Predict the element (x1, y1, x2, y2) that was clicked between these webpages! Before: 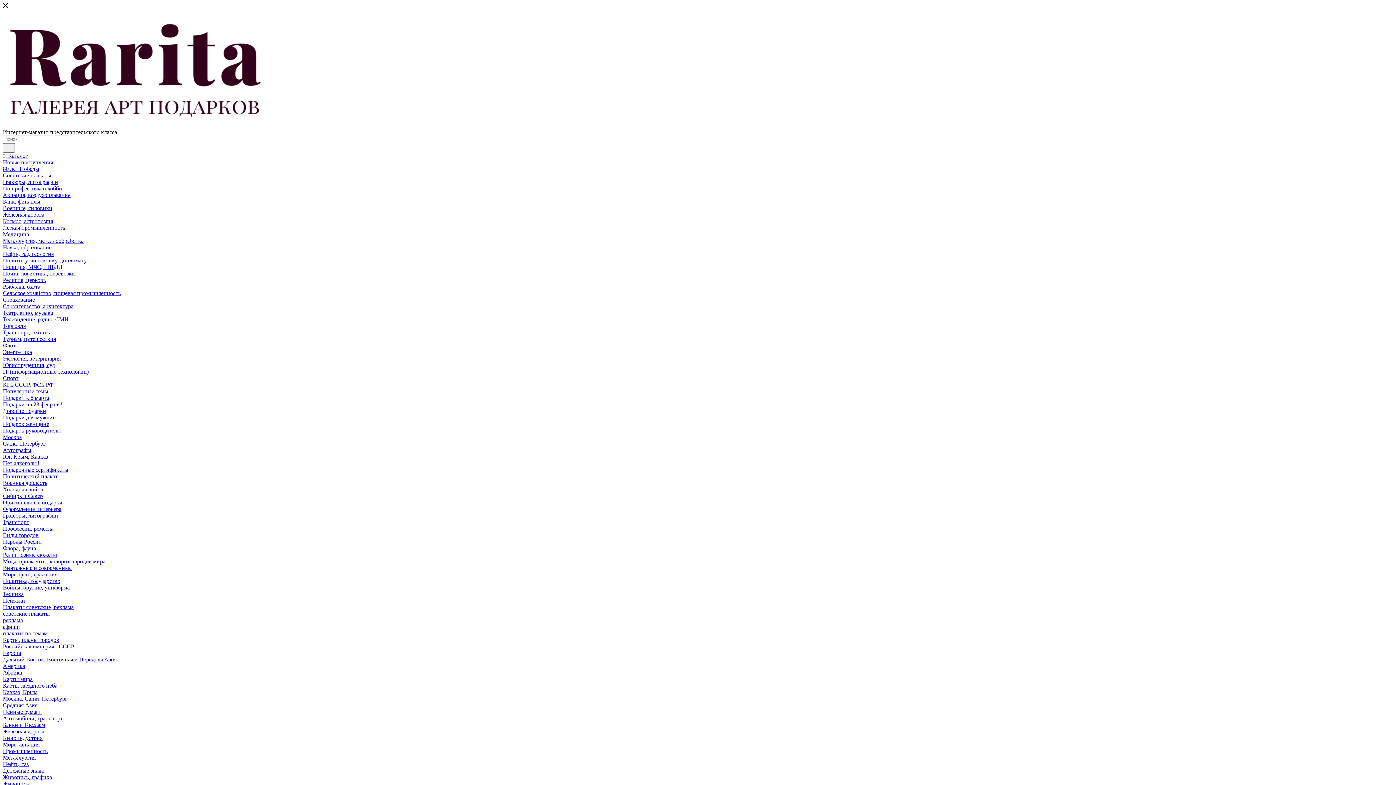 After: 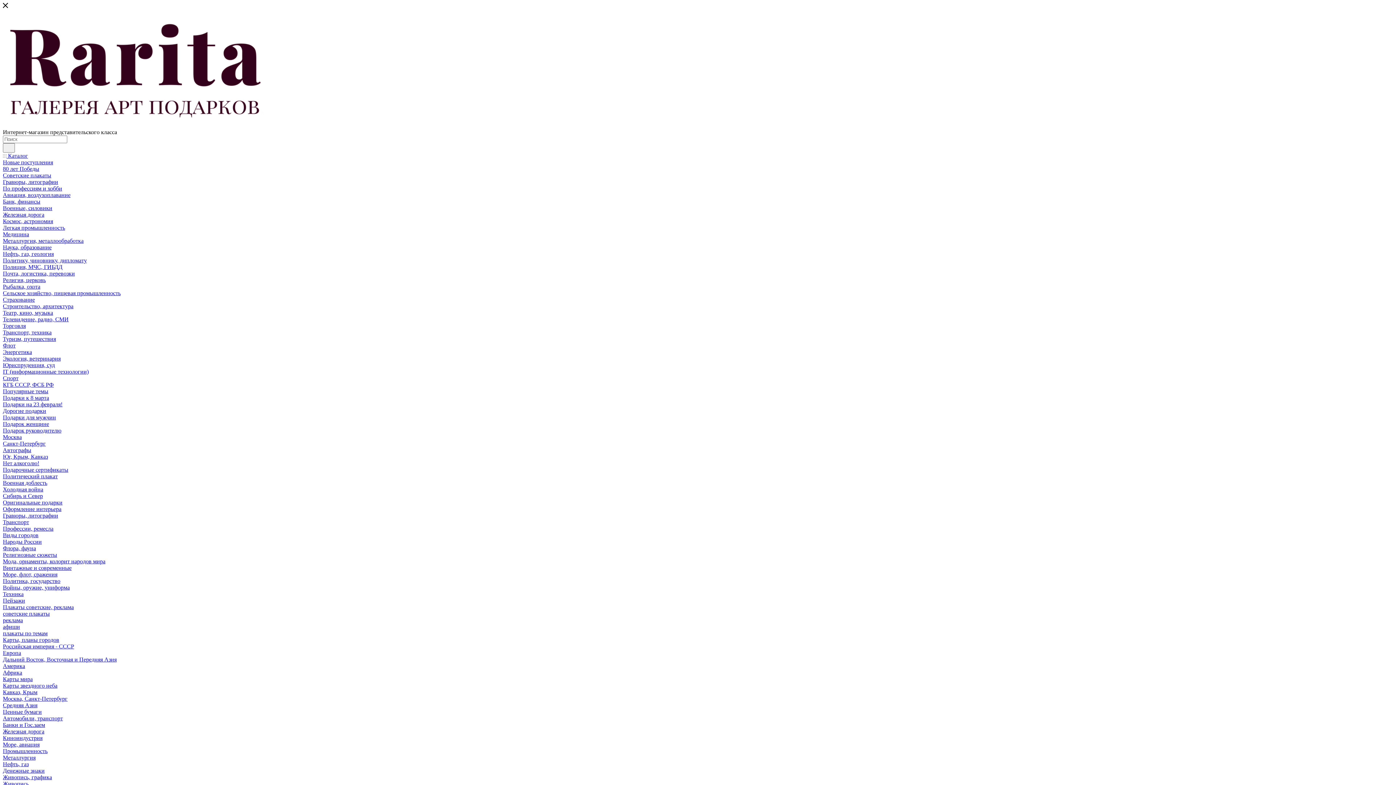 Action: bbox: (2, 682, 57, 689) label: Карты звездного неба